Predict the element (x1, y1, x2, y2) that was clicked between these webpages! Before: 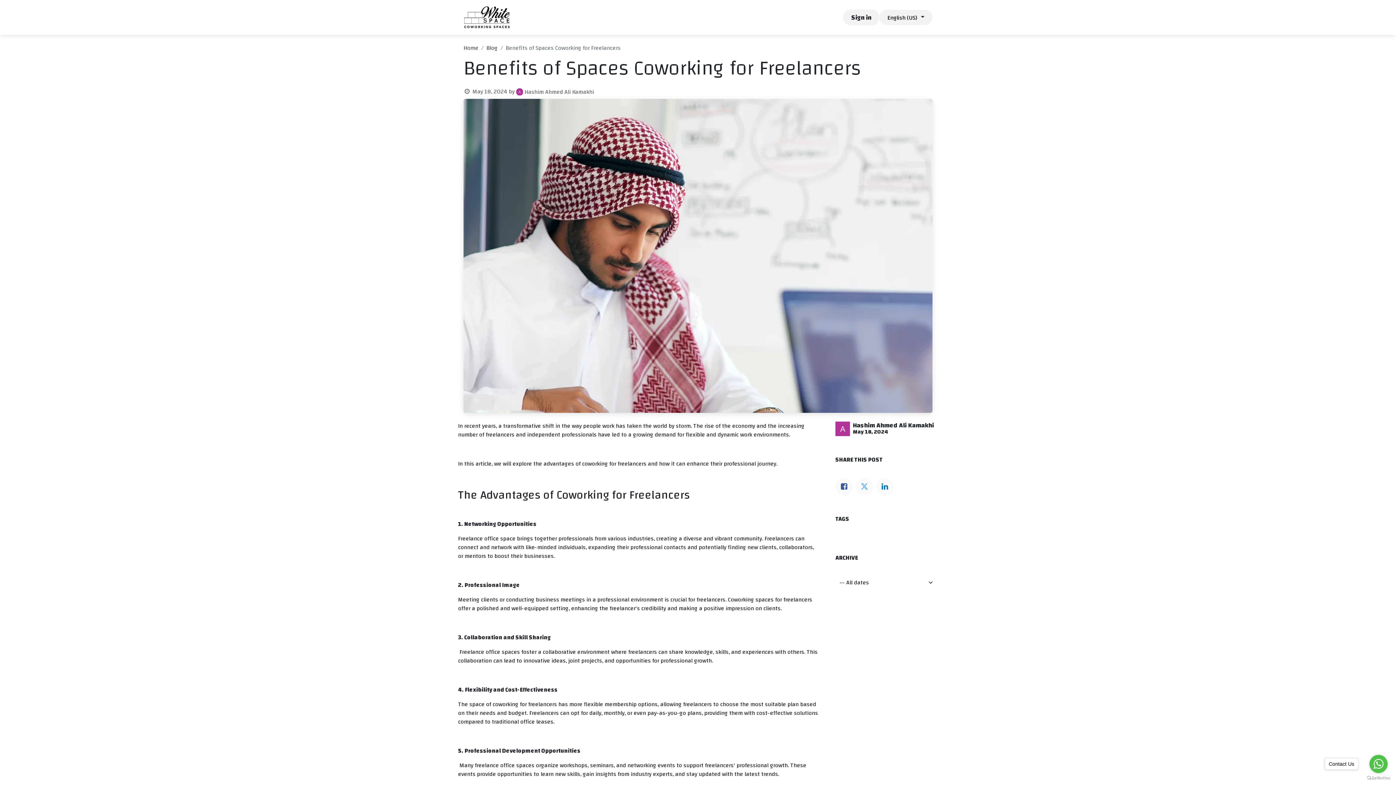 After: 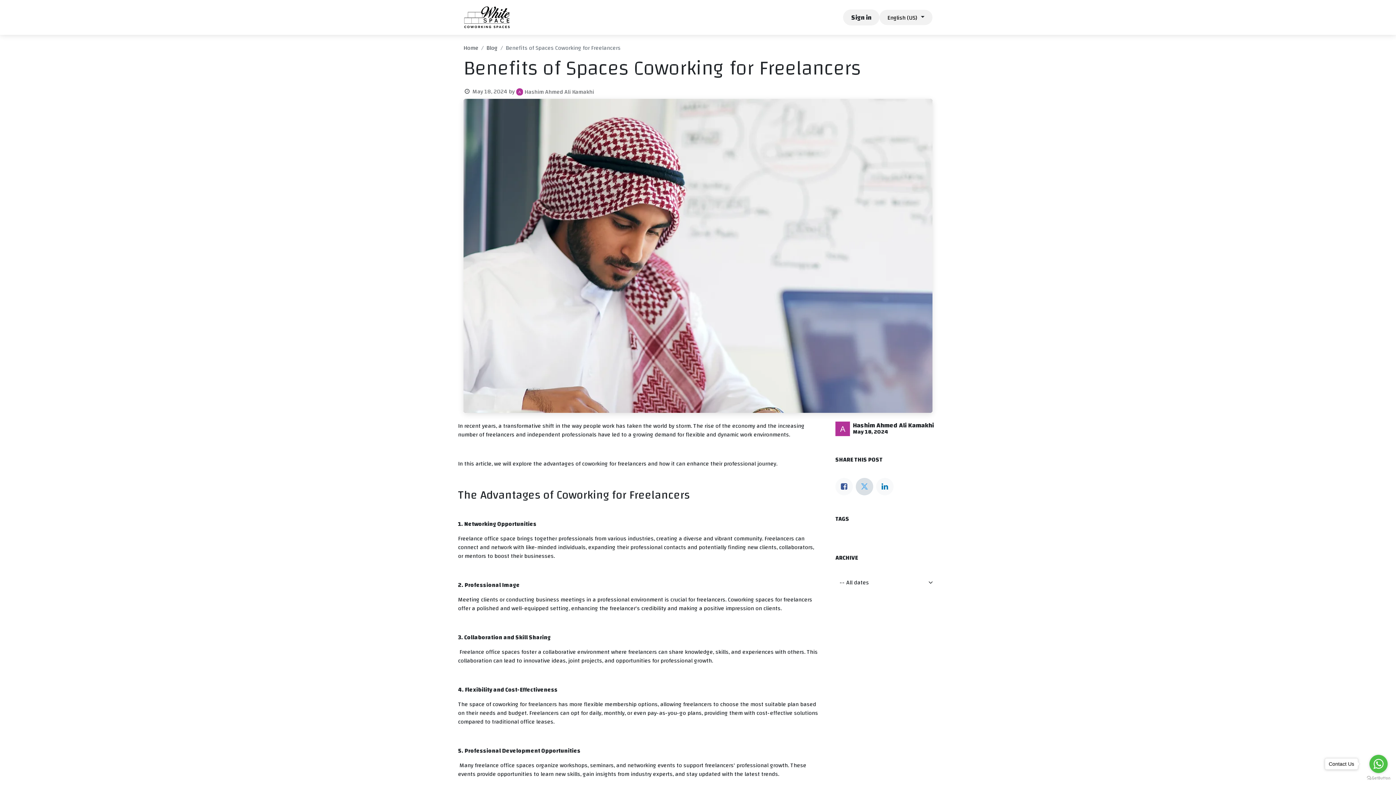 Action: label: Twitter bbox: (856, 478, 873, 495)